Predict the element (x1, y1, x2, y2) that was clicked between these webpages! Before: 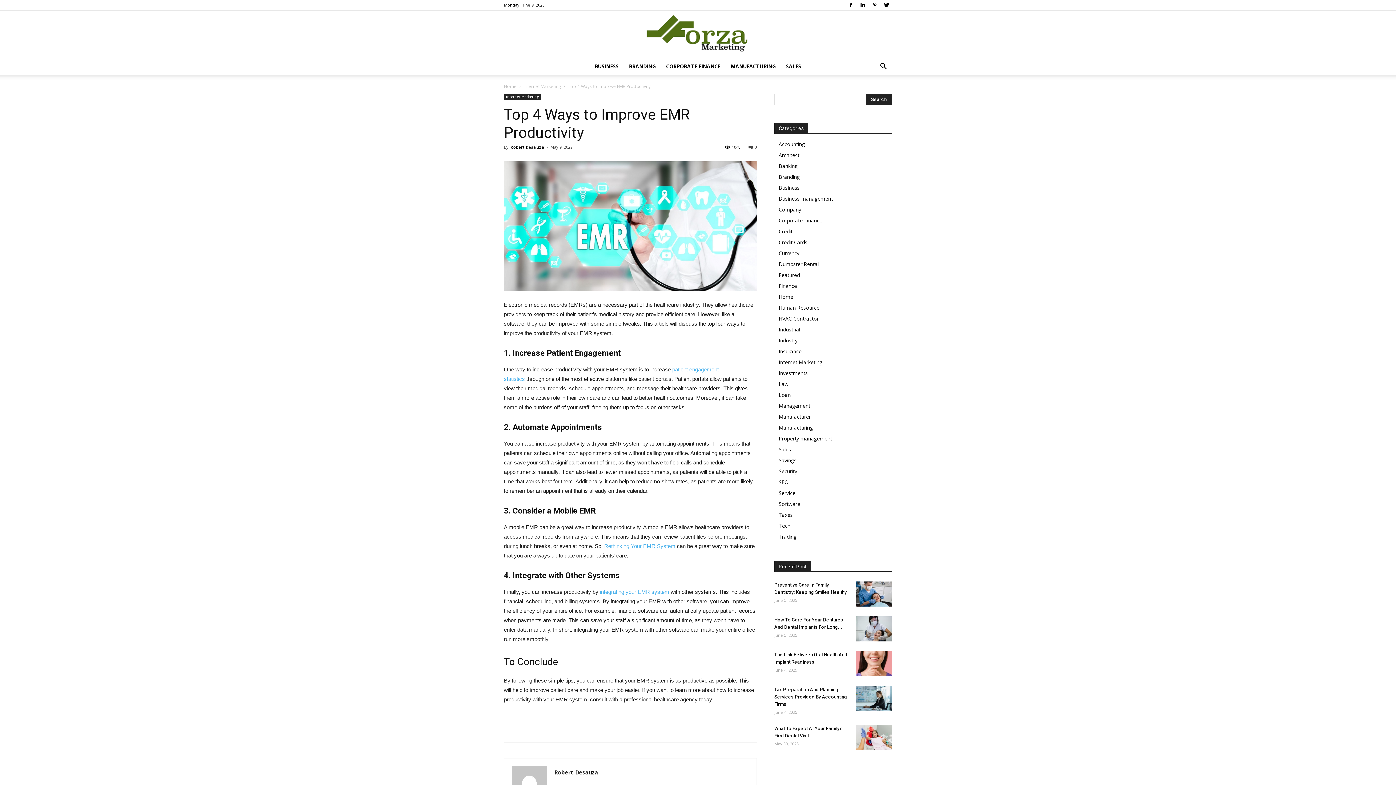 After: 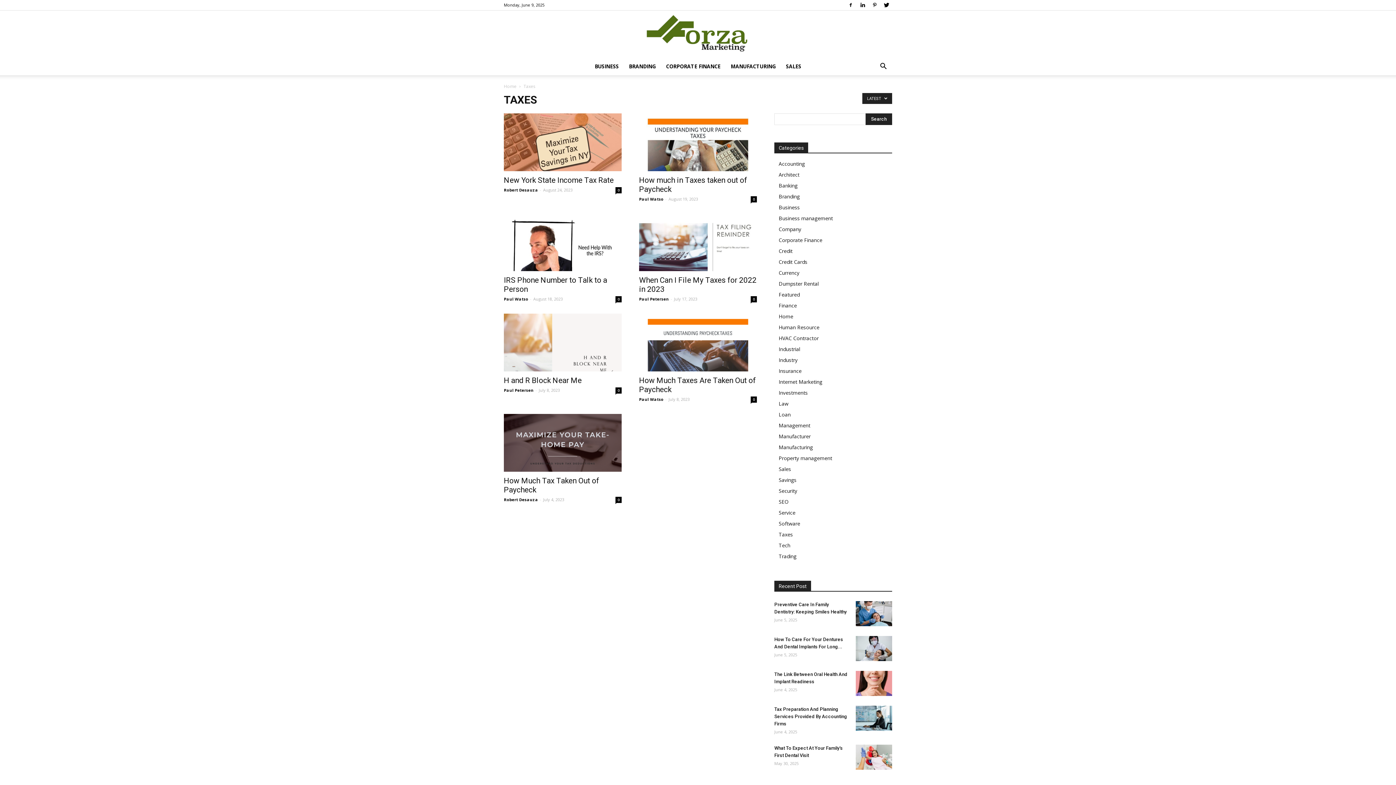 Action: bbox: (778, 511, 793, 518) label: Taxes